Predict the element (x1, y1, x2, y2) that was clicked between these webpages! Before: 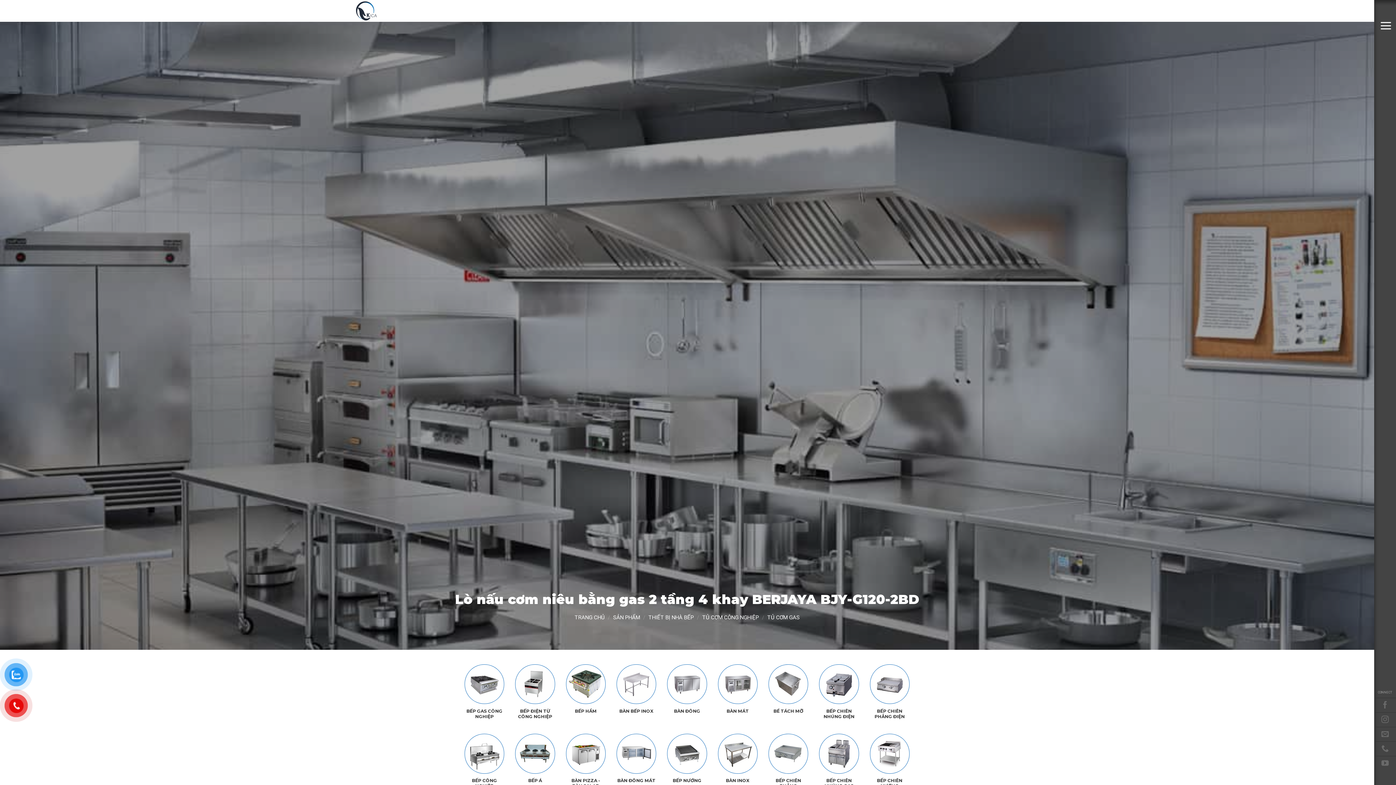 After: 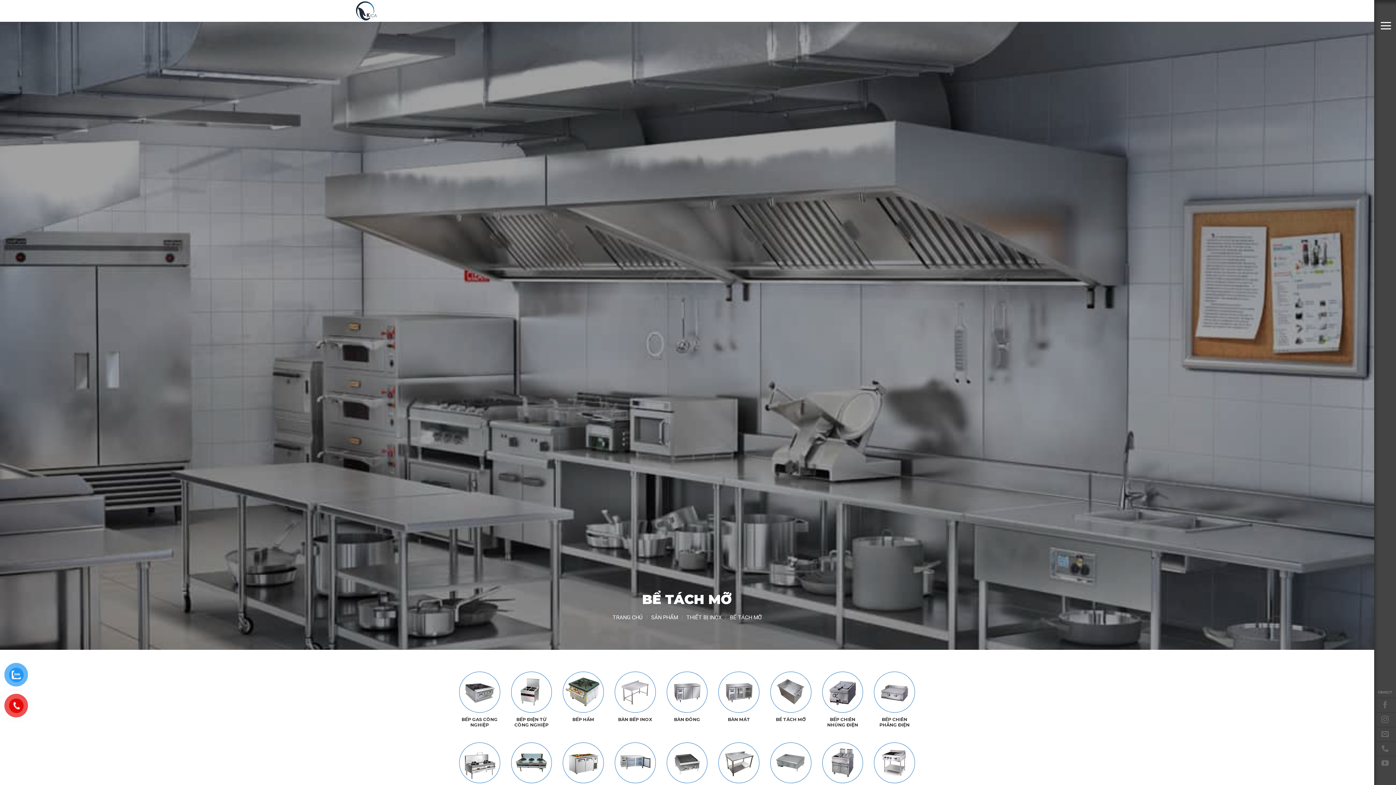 Action: bbox: (768, 664, 808, 714) label: Truy cập danh mục sản phẩm BỂ TÁCH MỠ